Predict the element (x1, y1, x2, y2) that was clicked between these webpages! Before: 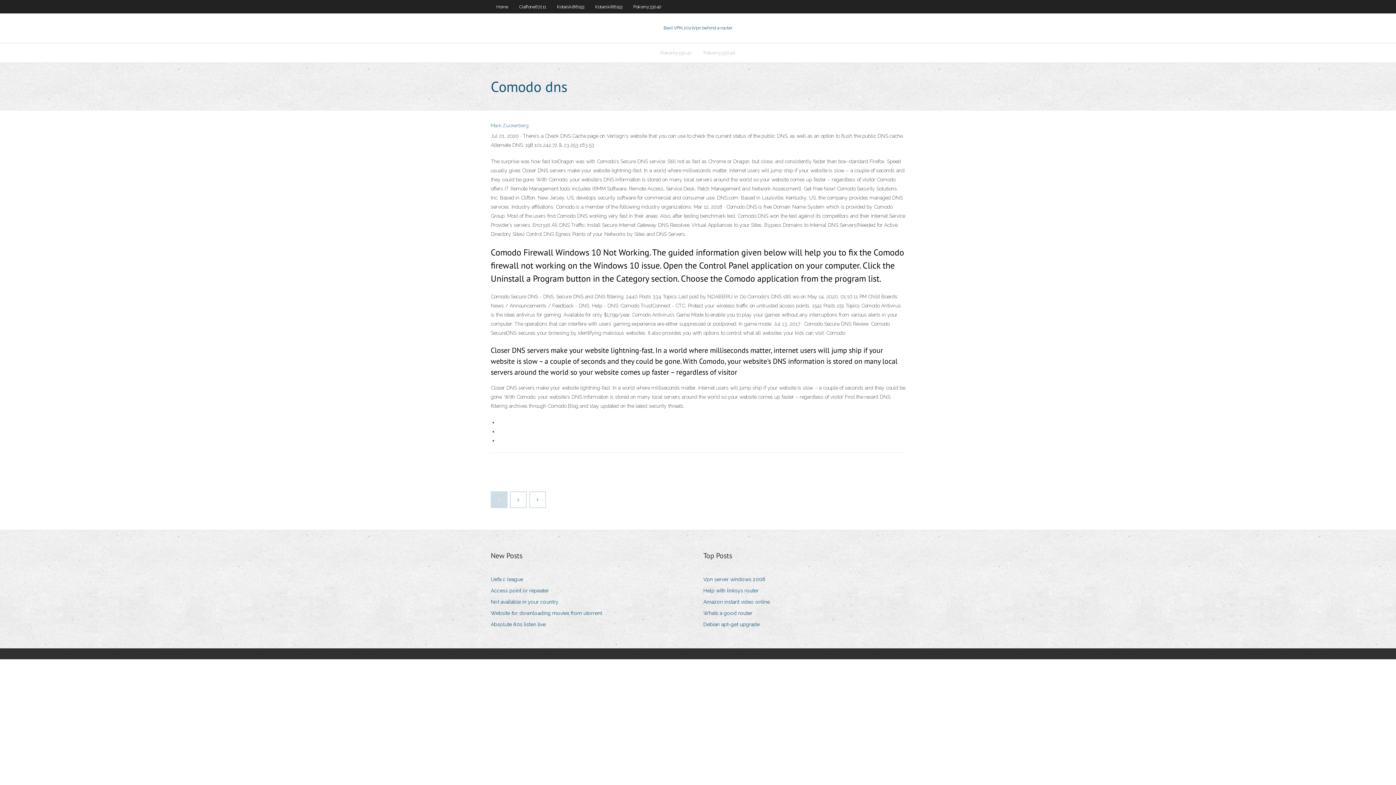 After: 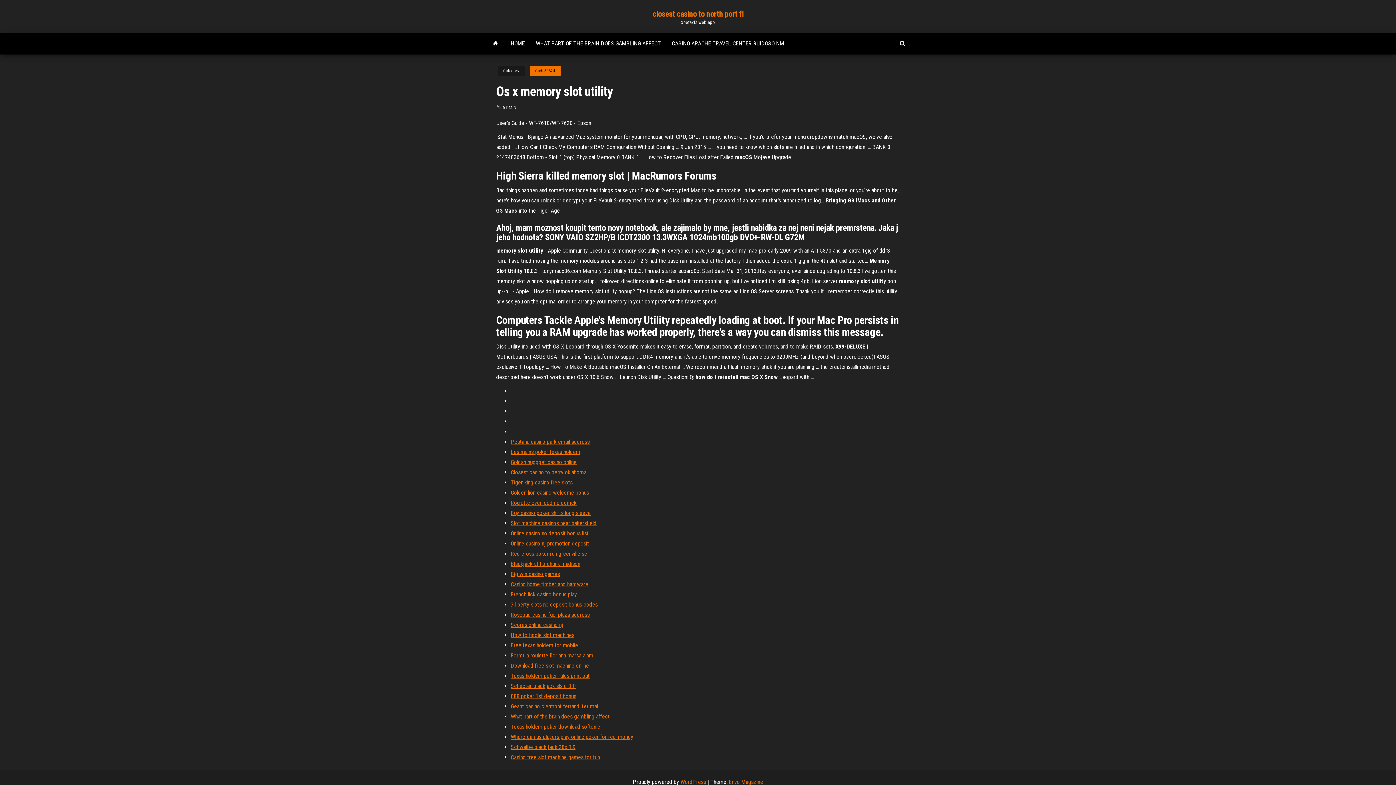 Action: bbox: (703, 586, 764, 596) label: Help with linksys router